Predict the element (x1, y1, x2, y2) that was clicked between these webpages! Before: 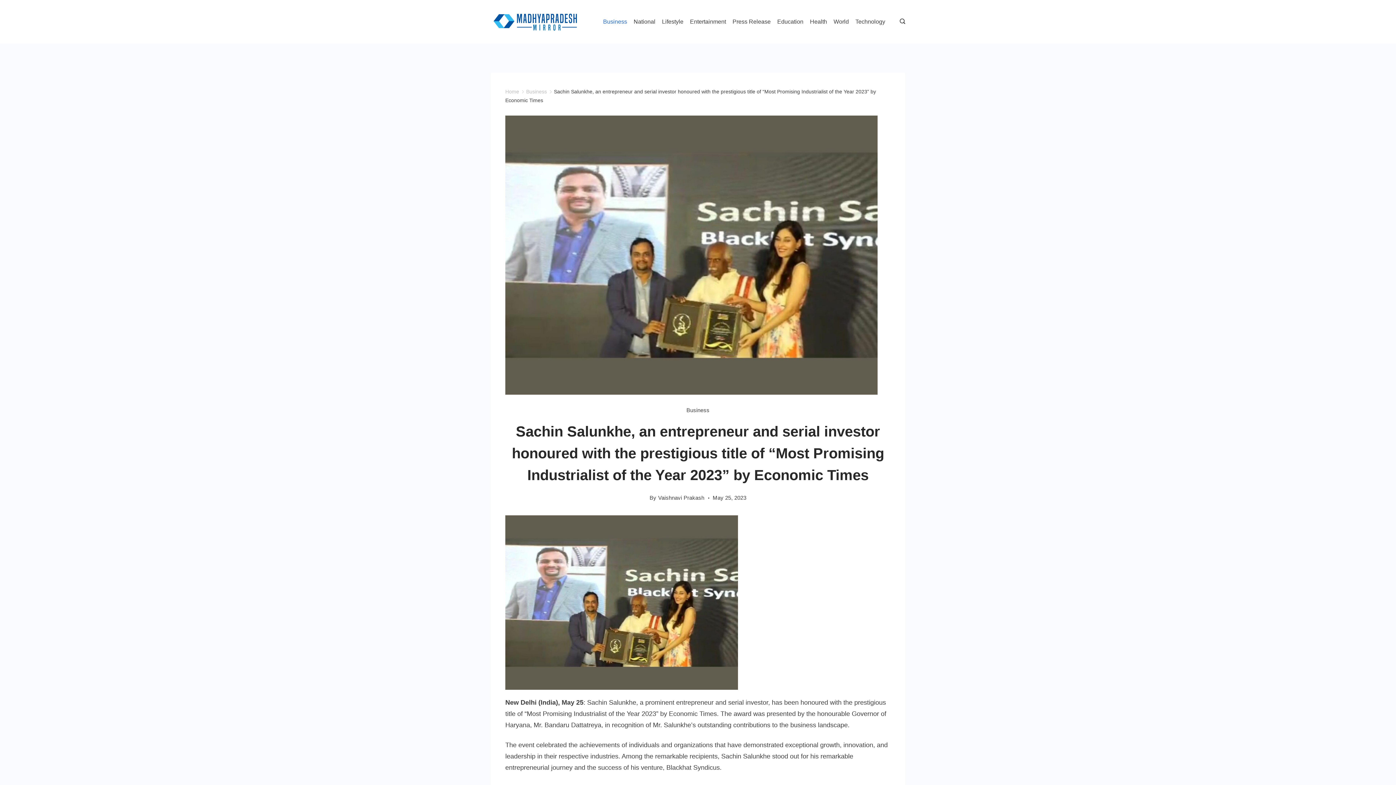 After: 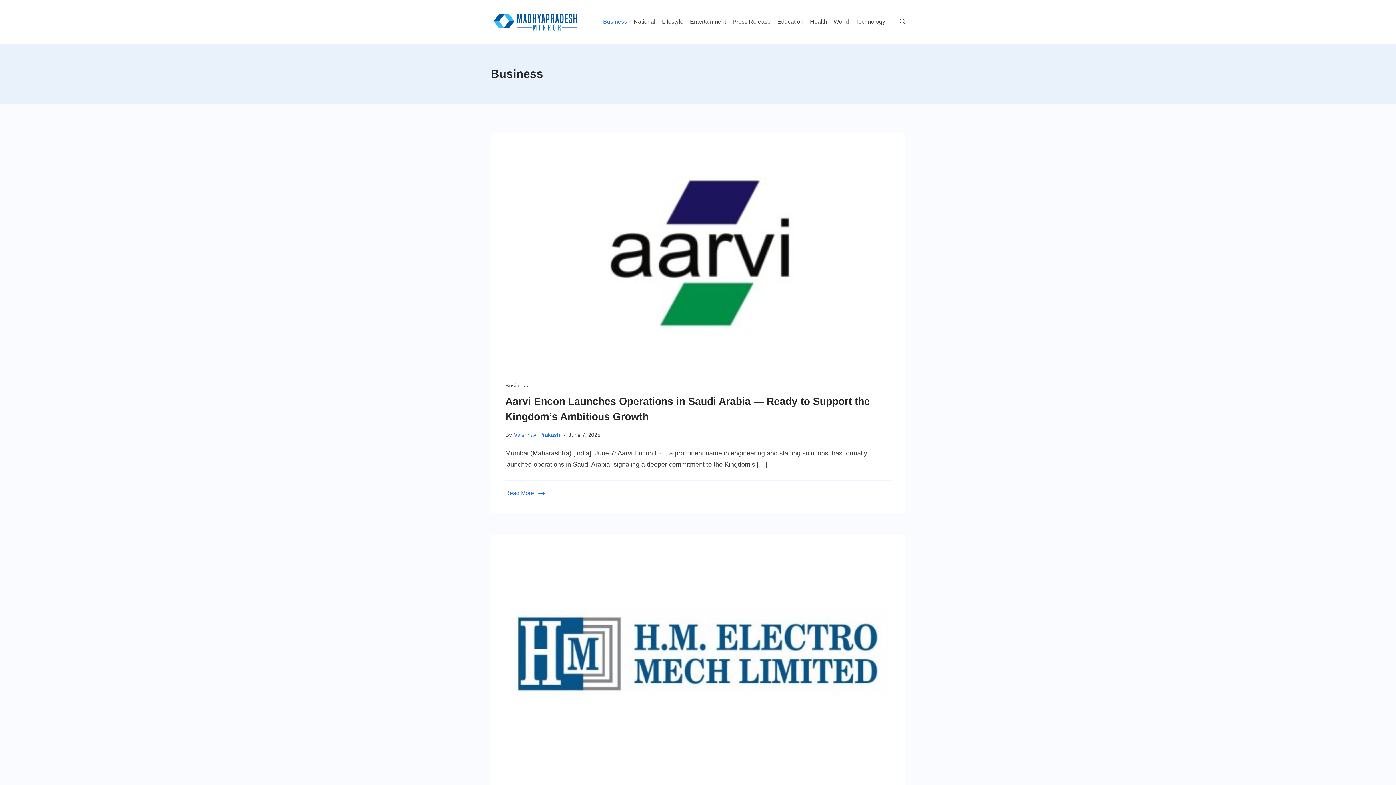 Action: bbox: (526, 88, 547, 94) label: Business